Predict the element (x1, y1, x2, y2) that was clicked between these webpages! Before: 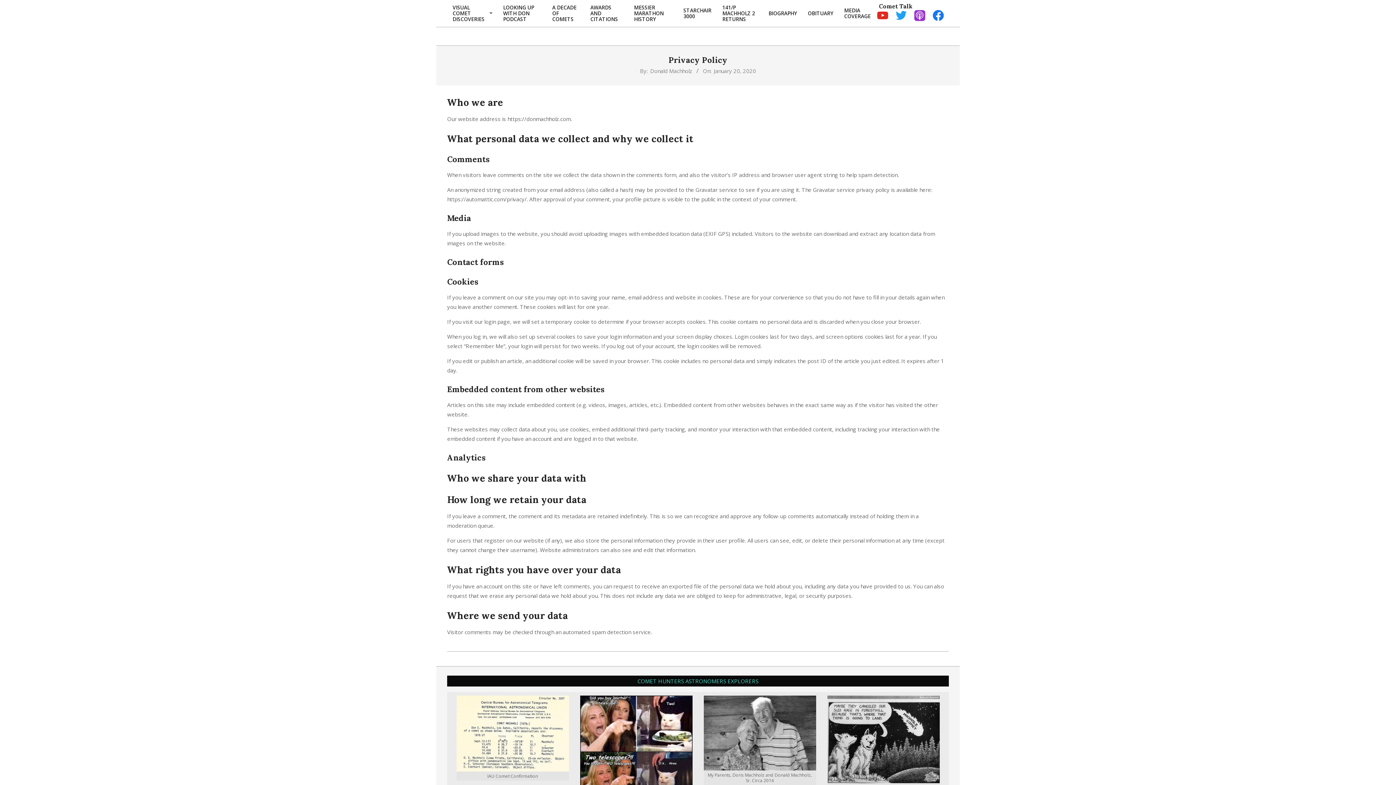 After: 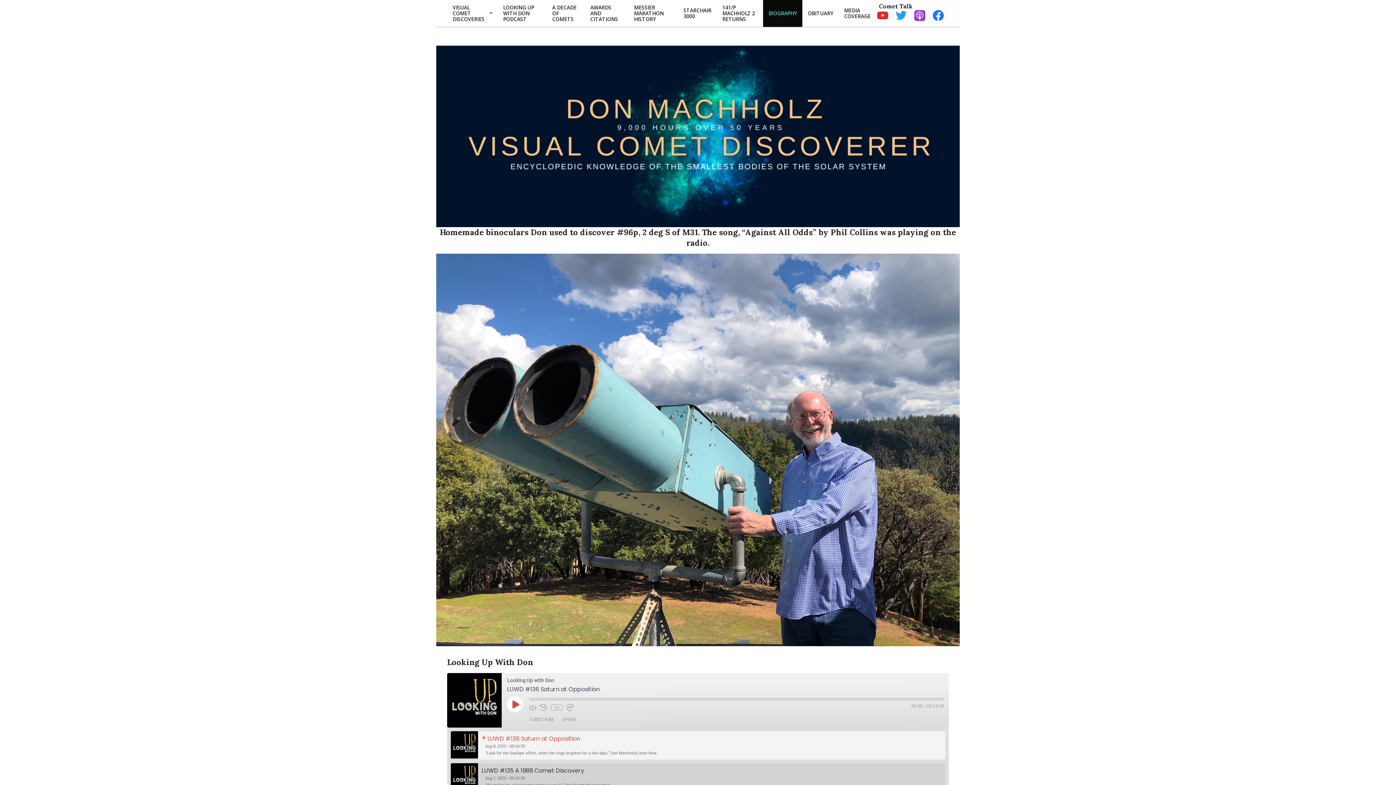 Action: bbox: (763, 5, 802, 21) label: BIOGRAPHY